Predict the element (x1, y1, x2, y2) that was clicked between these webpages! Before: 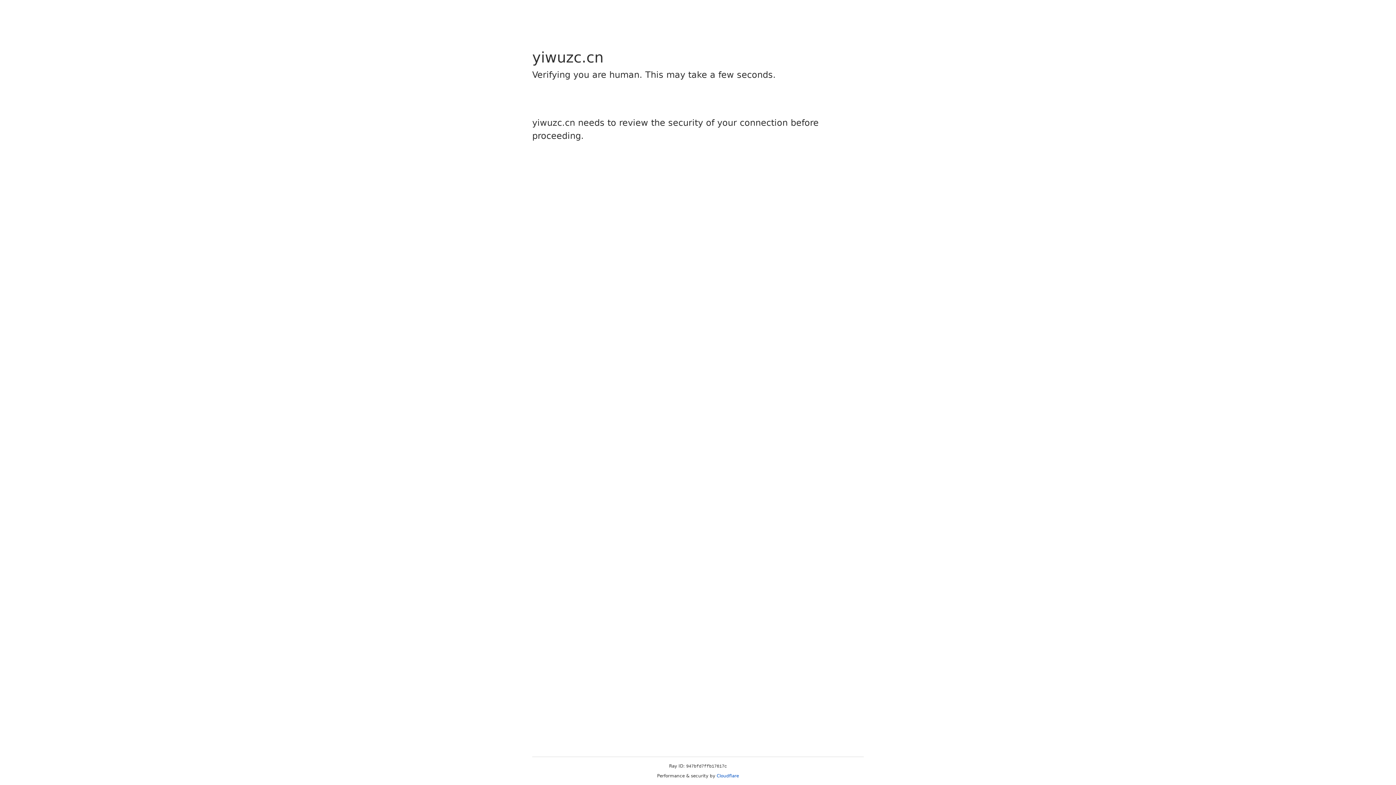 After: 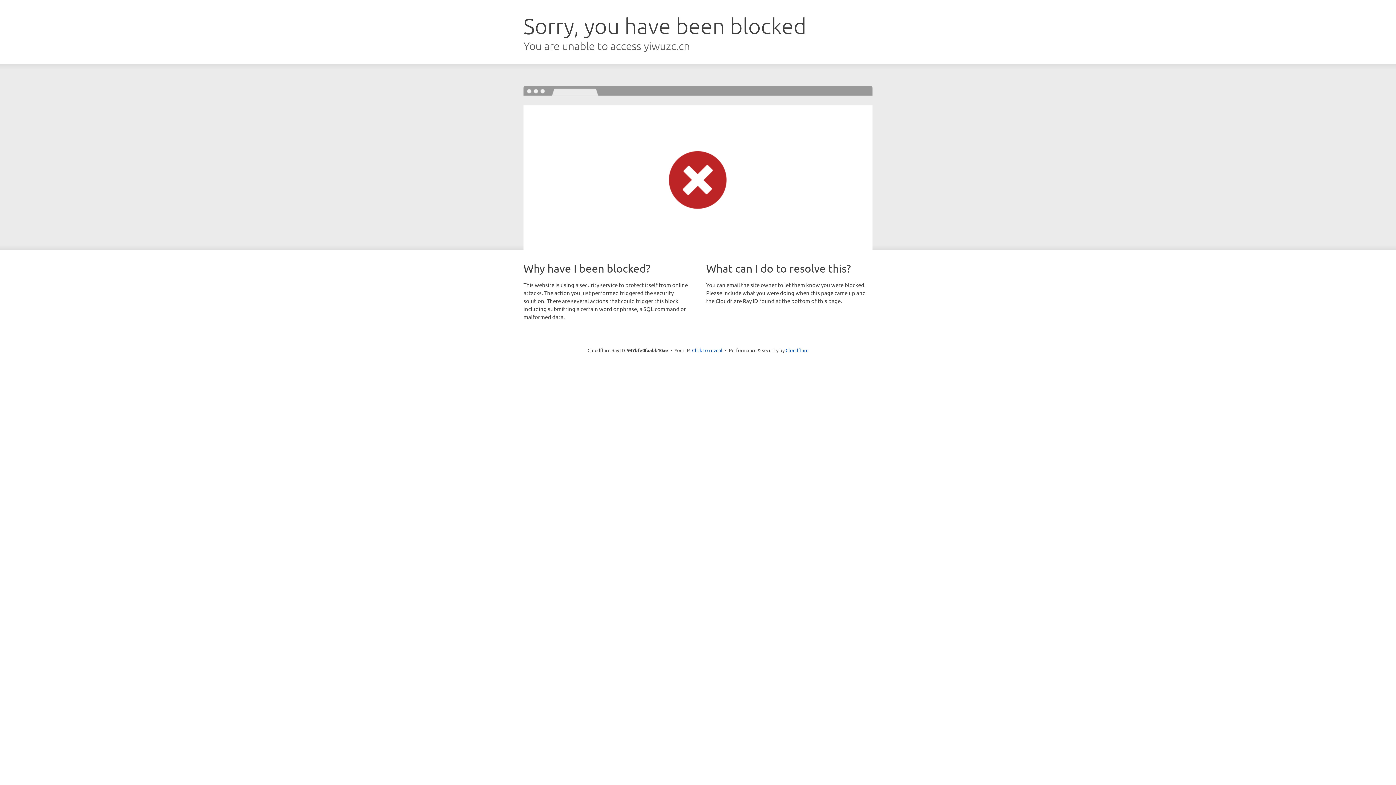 Action: bbox: (716, 773, 739, 778) label: Cloudflare